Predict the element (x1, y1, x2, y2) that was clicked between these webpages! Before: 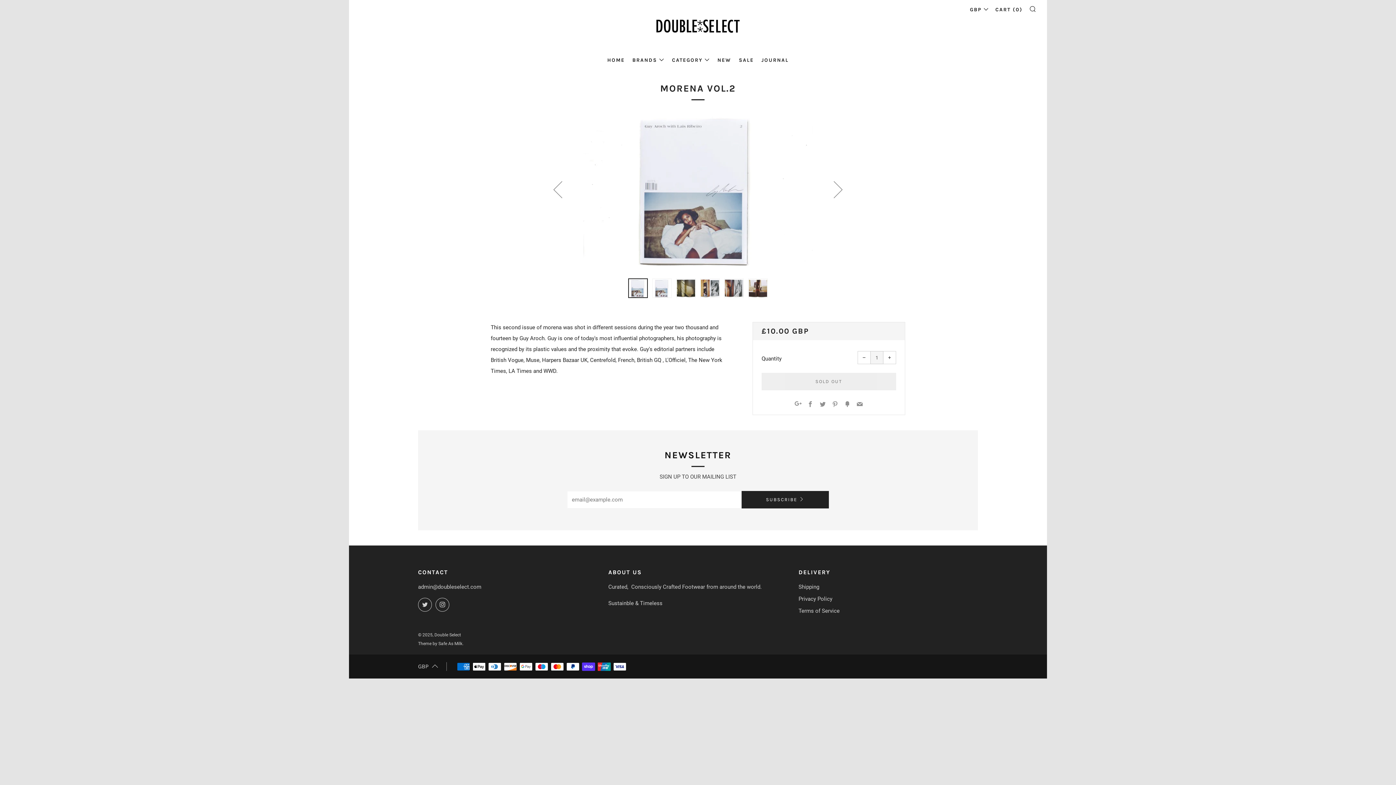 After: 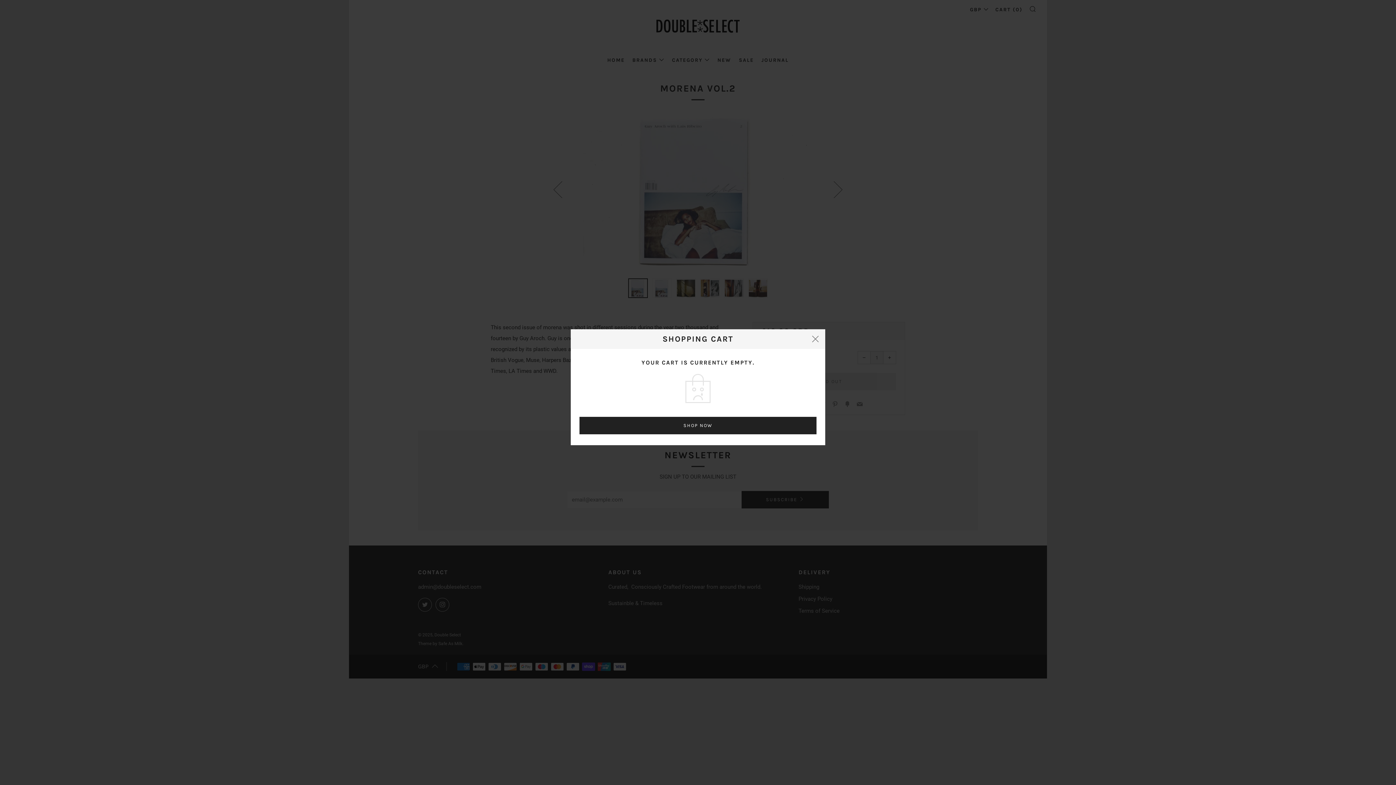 Action: bbox: (995, 6, 1022, 12) label: CART (0)